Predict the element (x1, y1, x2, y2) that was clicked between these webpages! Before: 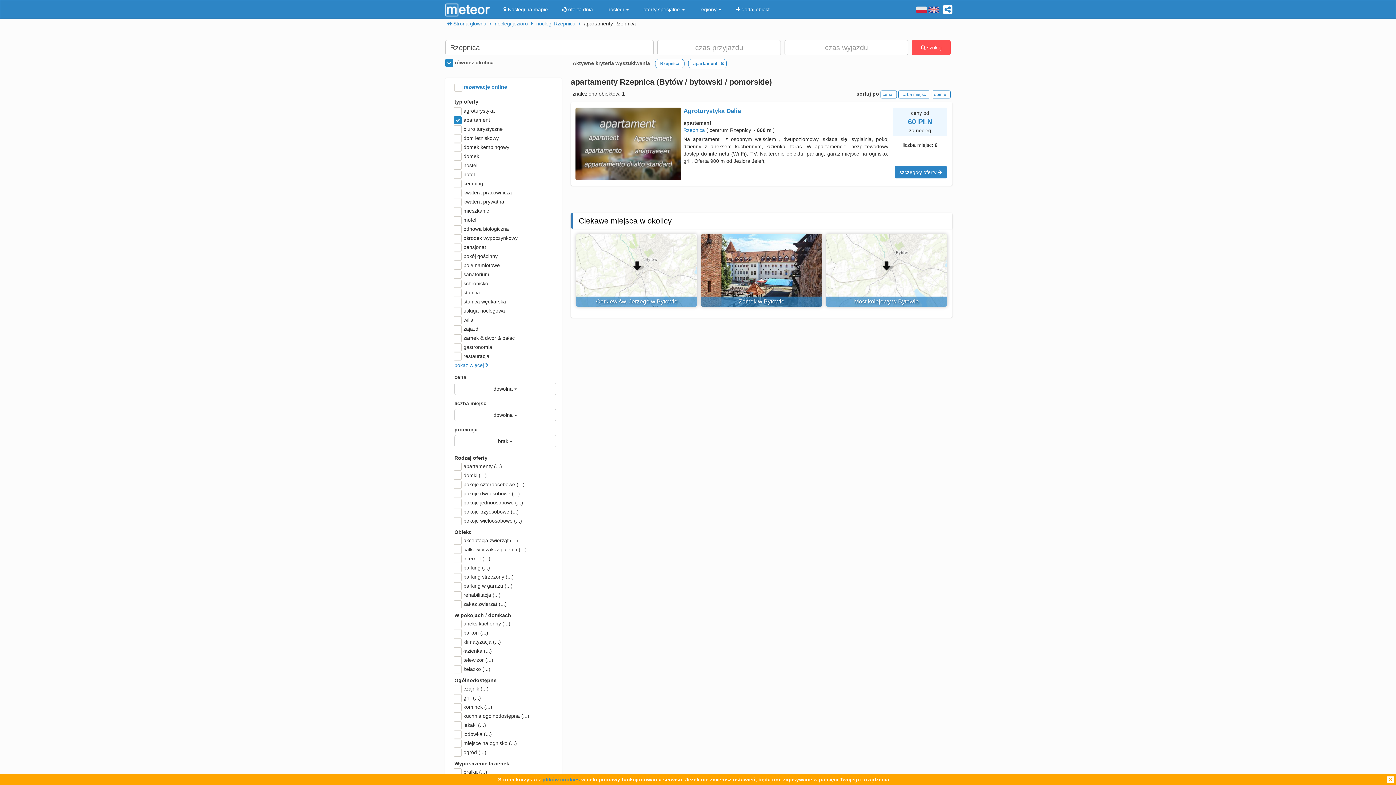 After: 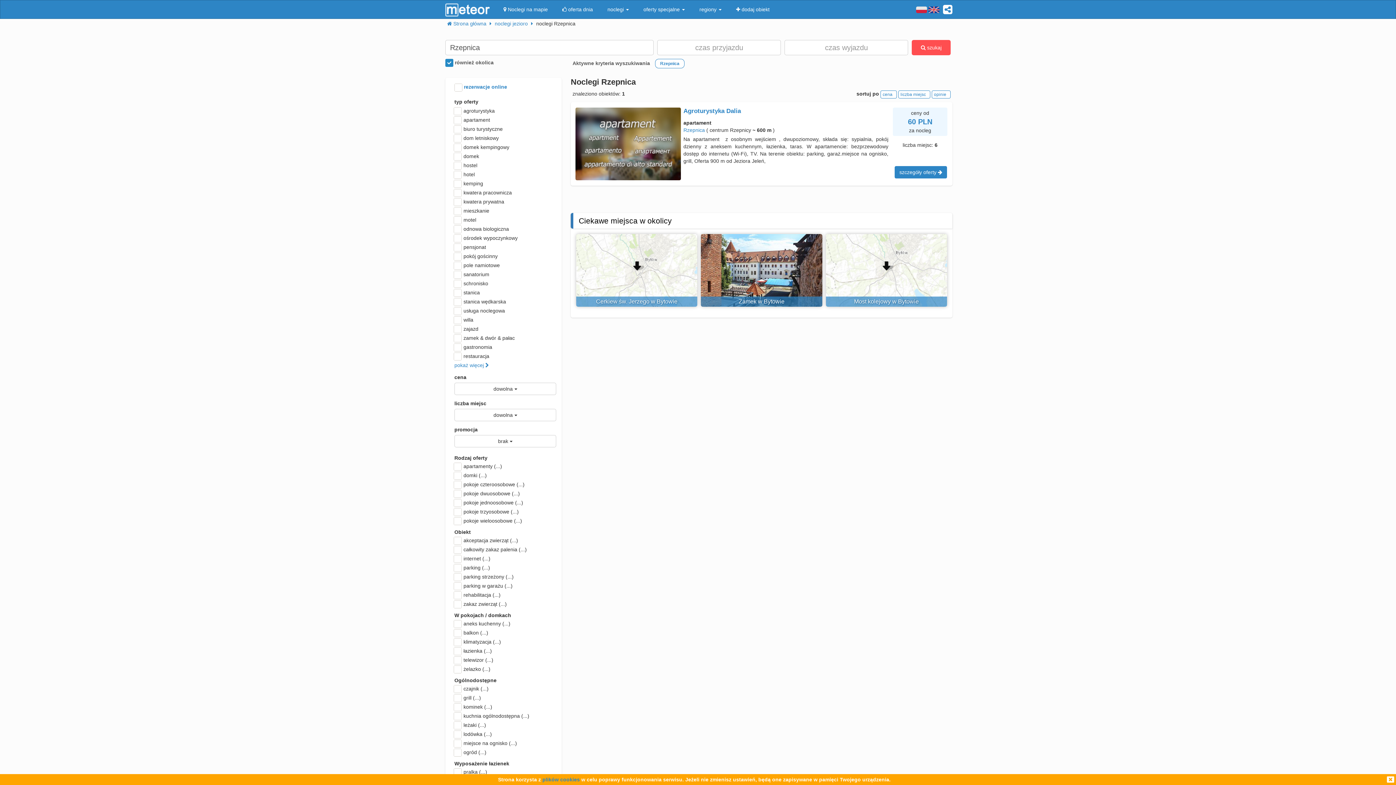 Action: bbox: (536, 20, 577, 26) label: noclegi Rzepnica 